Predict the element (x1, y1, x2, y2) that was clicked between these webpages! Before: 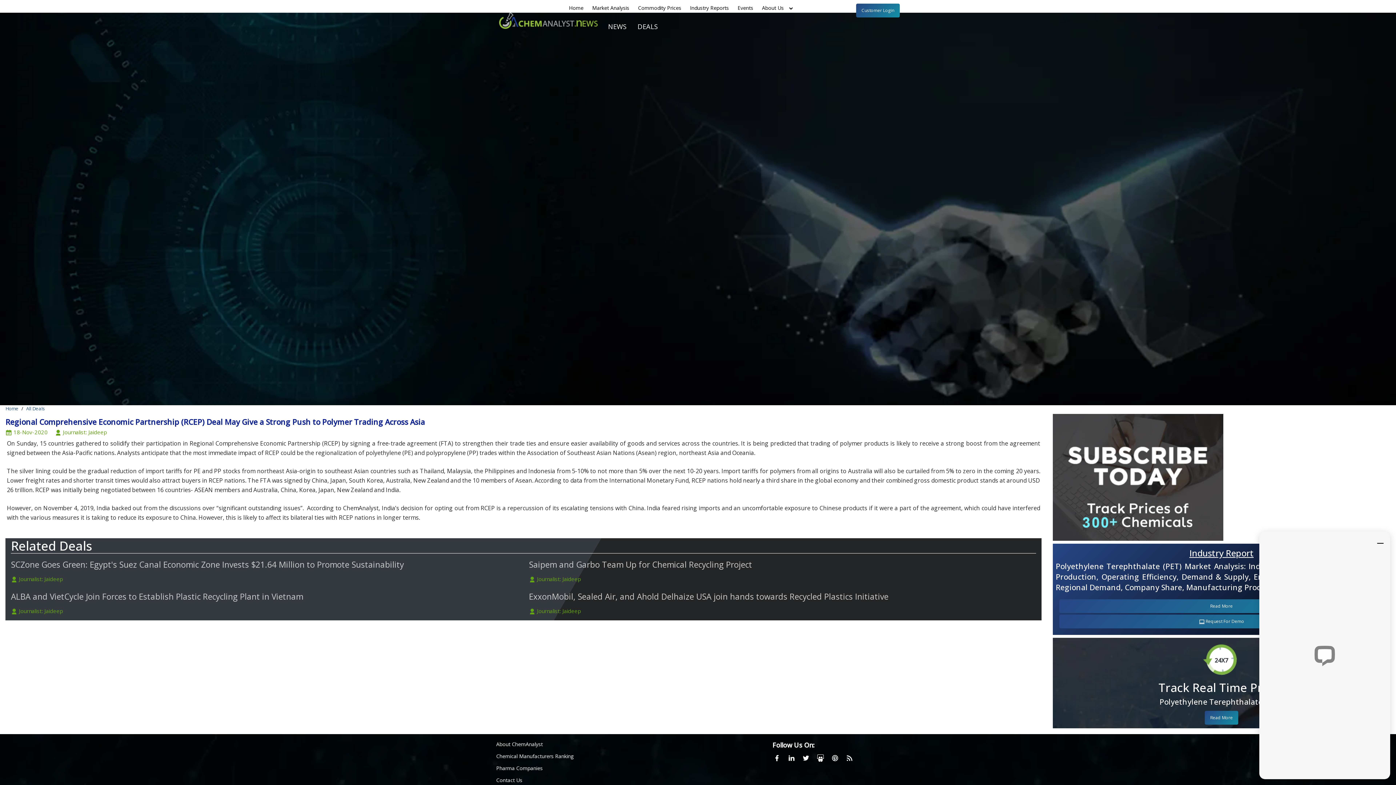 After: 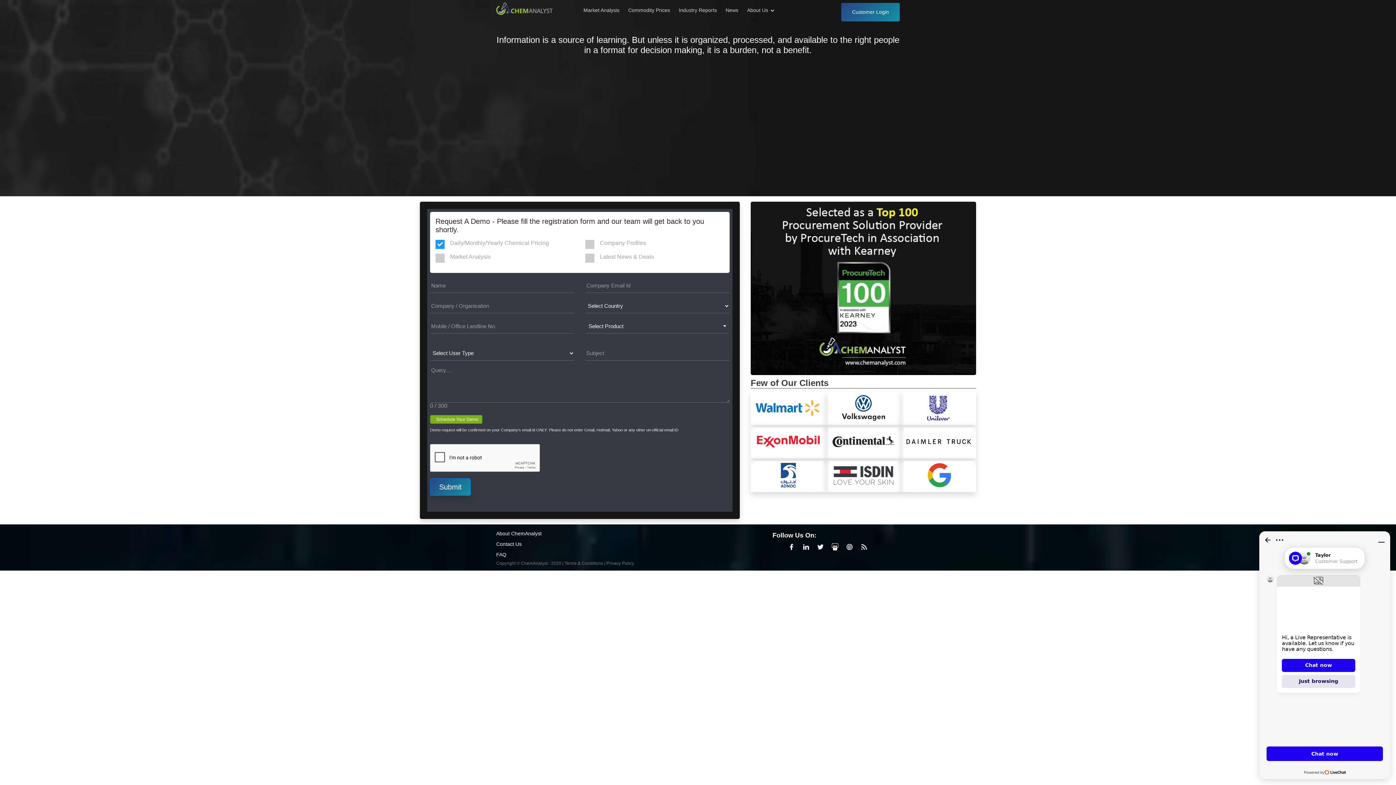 Action: bbox: (1053, 414, 1223, 541)